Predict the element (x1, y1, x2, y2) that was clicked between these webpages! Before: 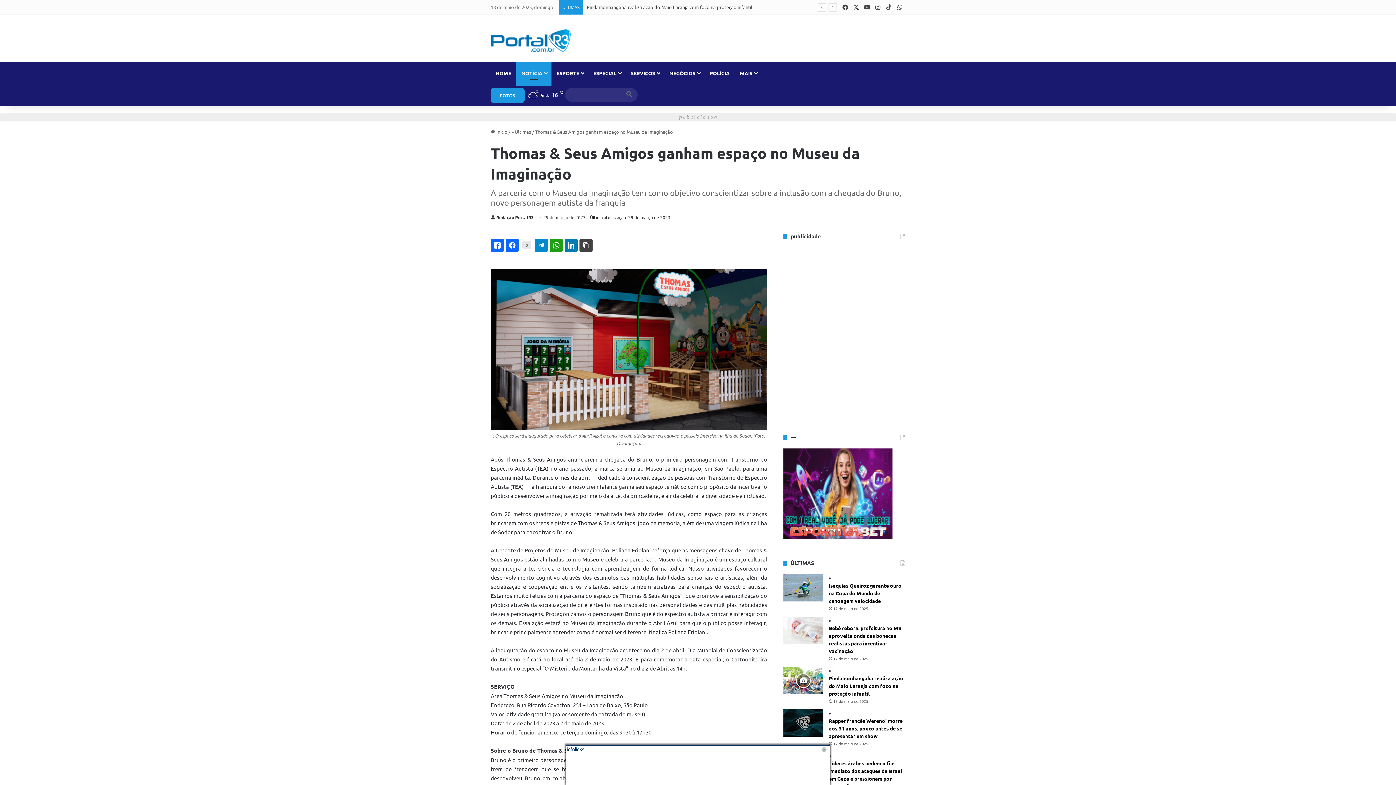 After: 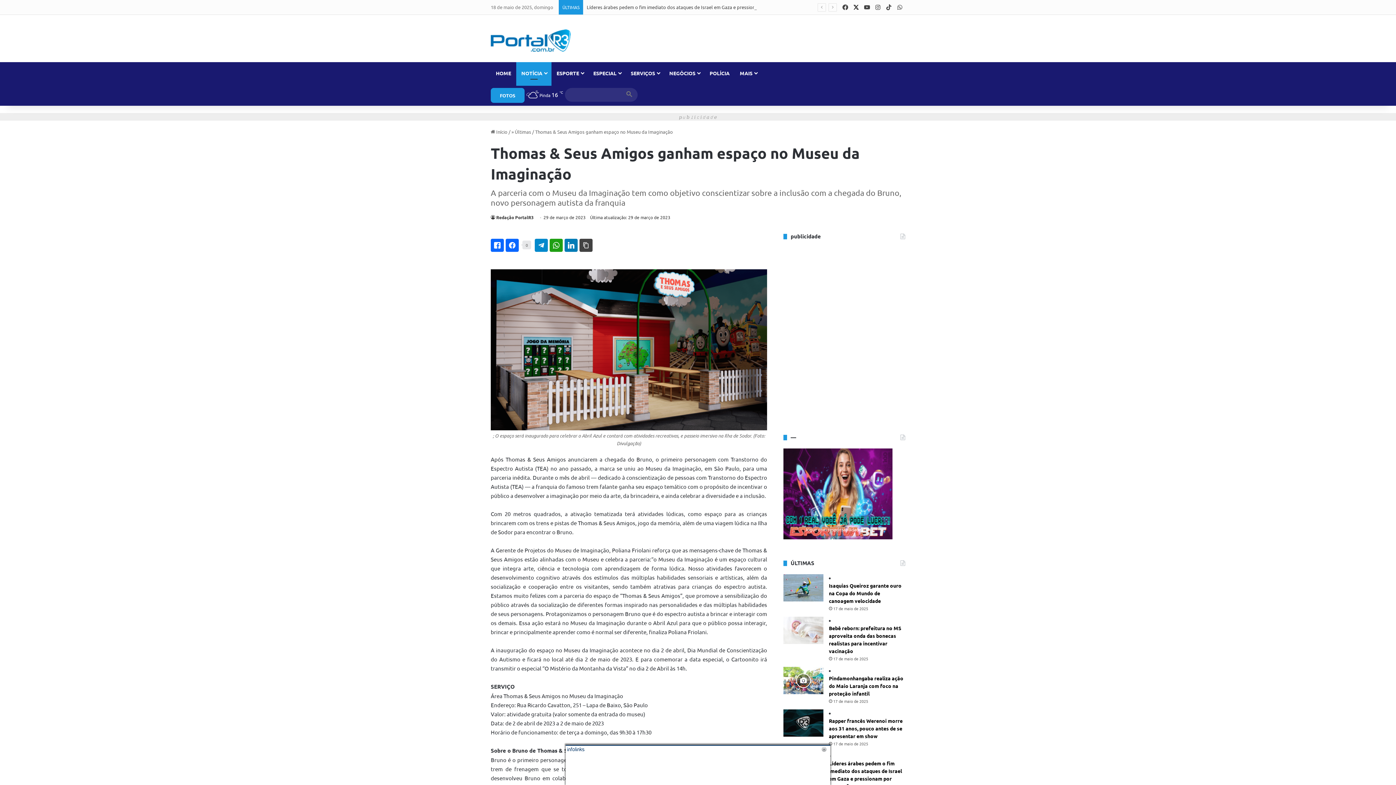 Action: bbox: (850, 0, 861, 14) label: X